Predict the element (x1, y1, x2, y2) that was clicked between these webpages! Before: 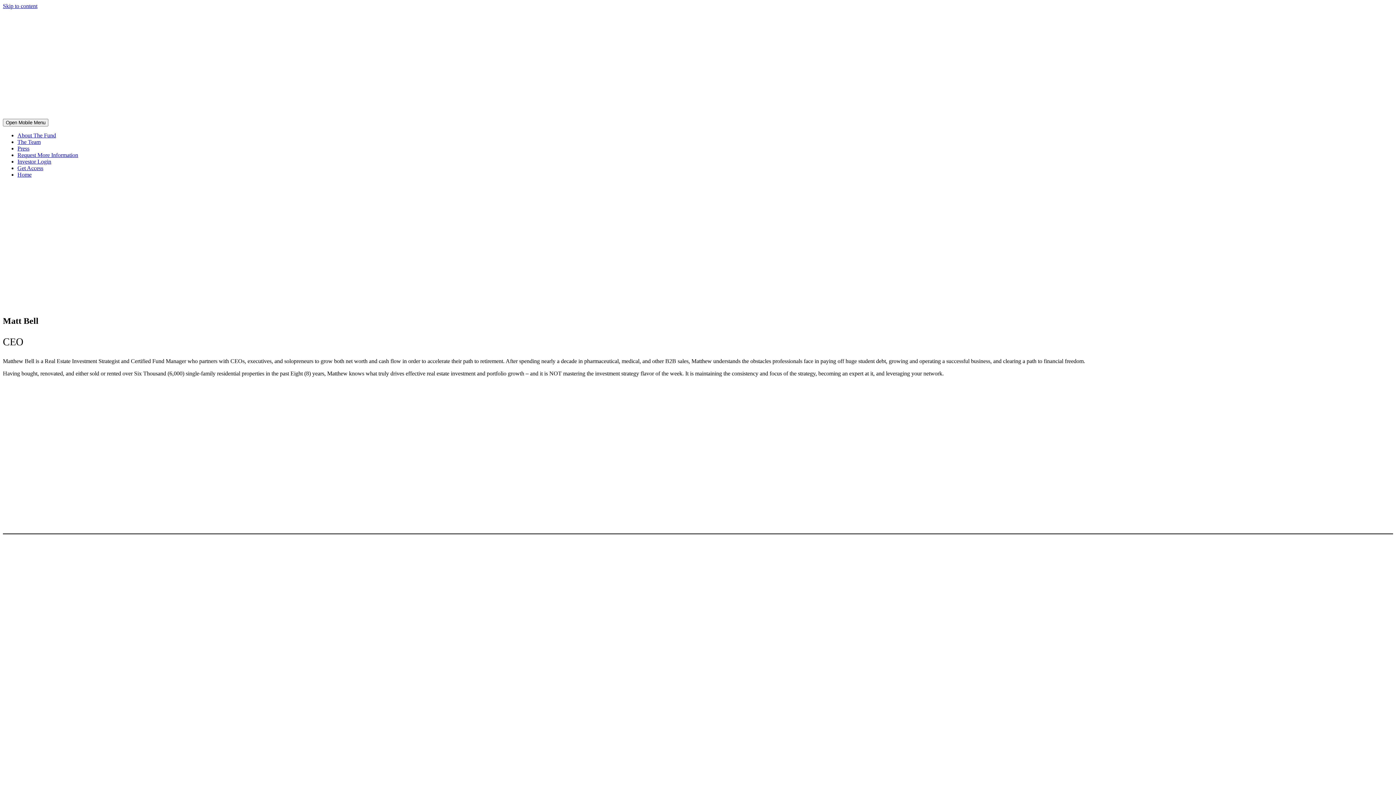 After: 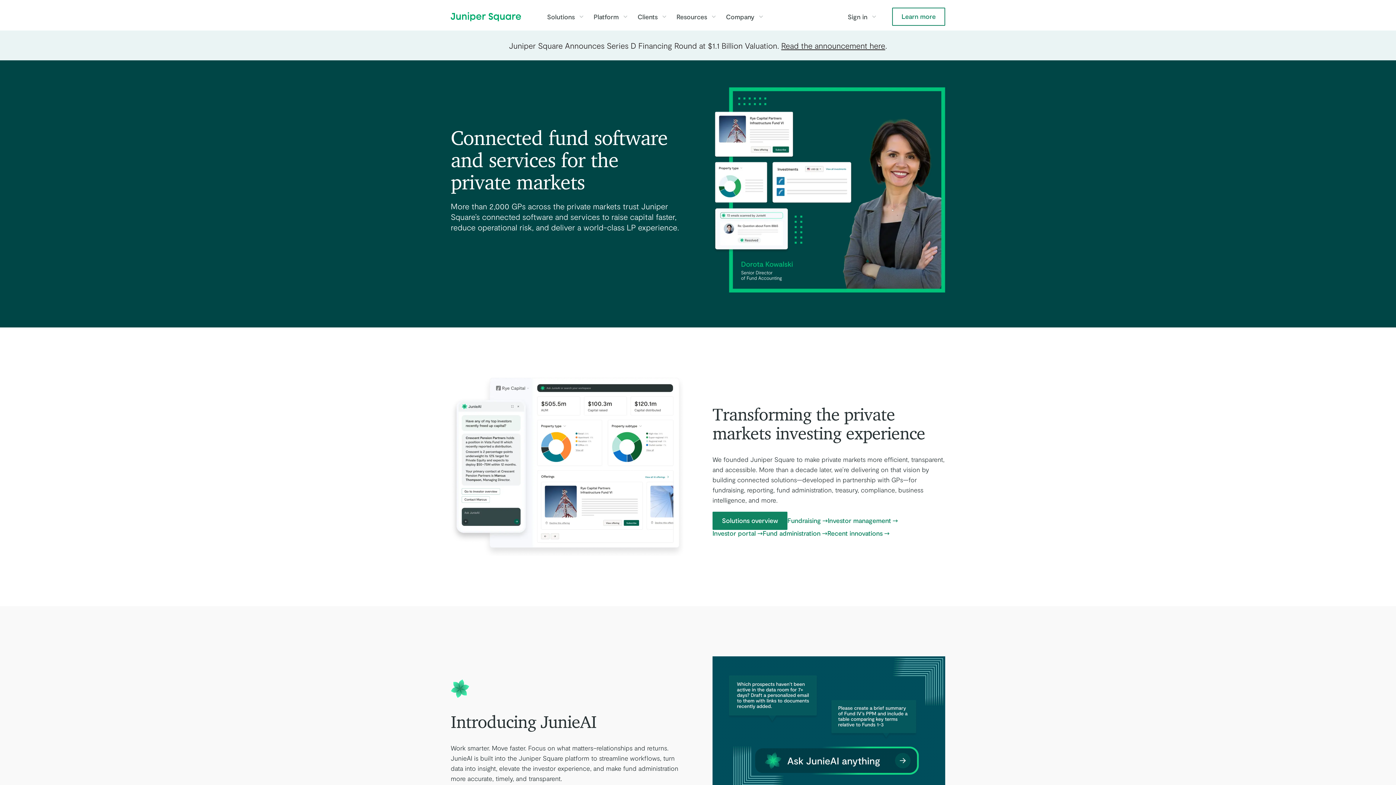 Action: bbox: (17, 165, 43, 171) label: Get Access